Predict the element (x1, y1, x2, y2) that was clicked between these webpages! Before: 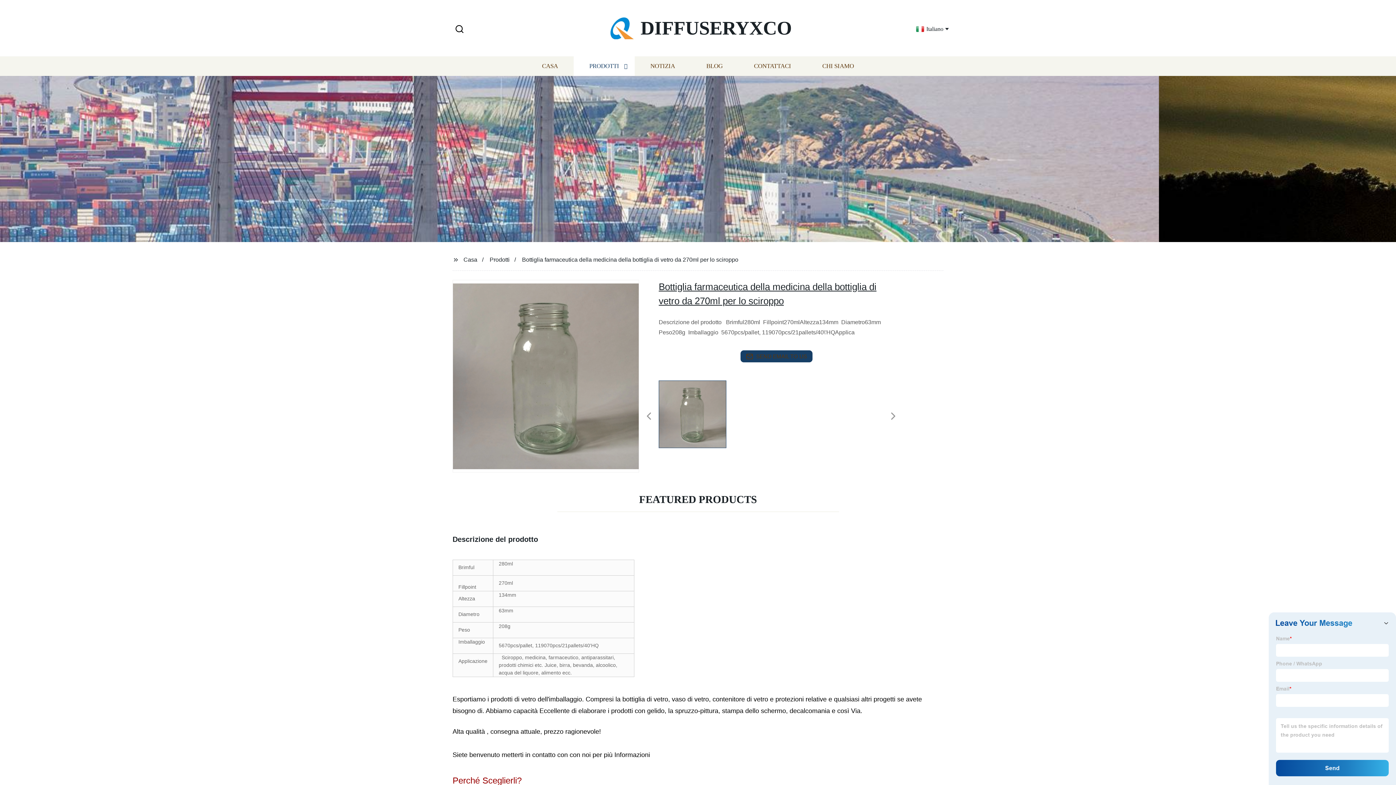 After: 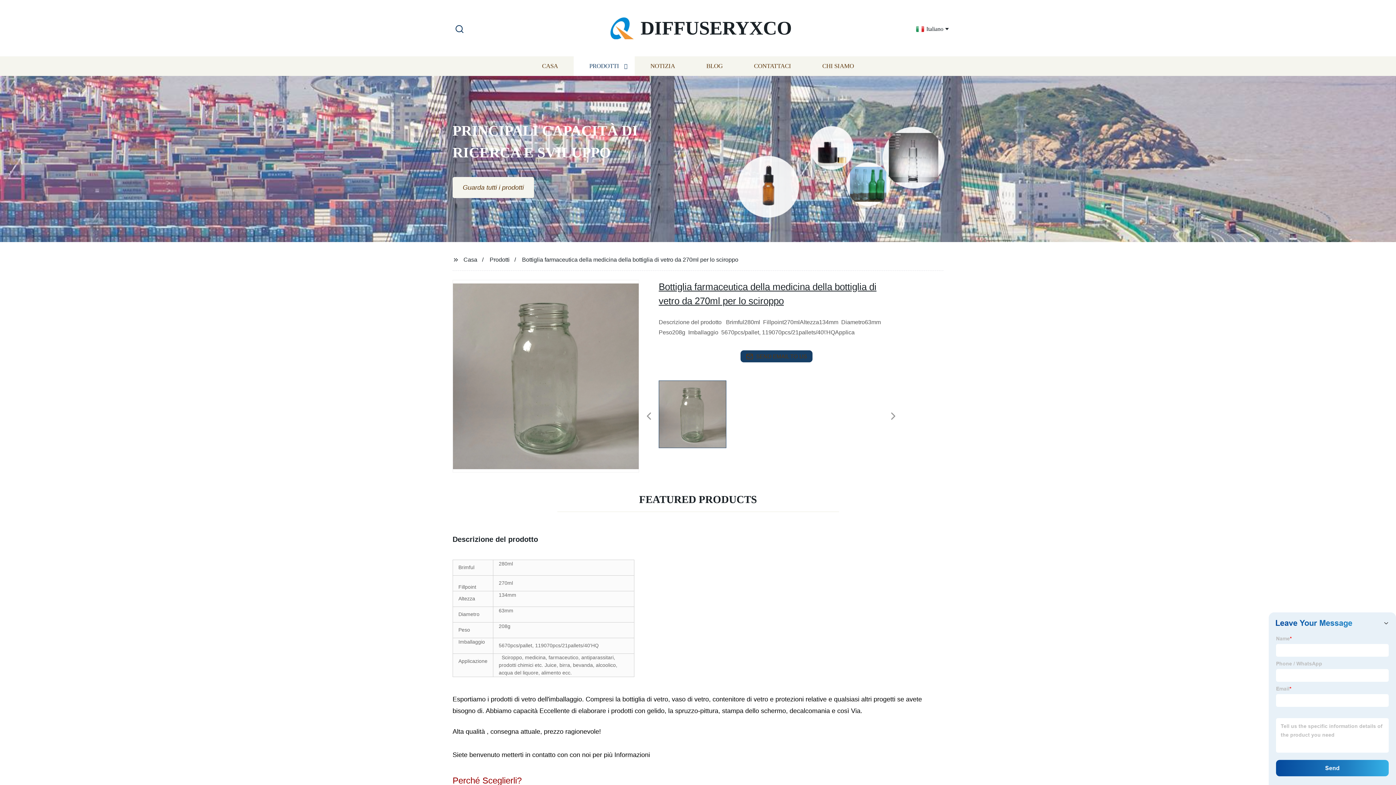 Action: label: Search bbox: (452, 23, 466, 35)